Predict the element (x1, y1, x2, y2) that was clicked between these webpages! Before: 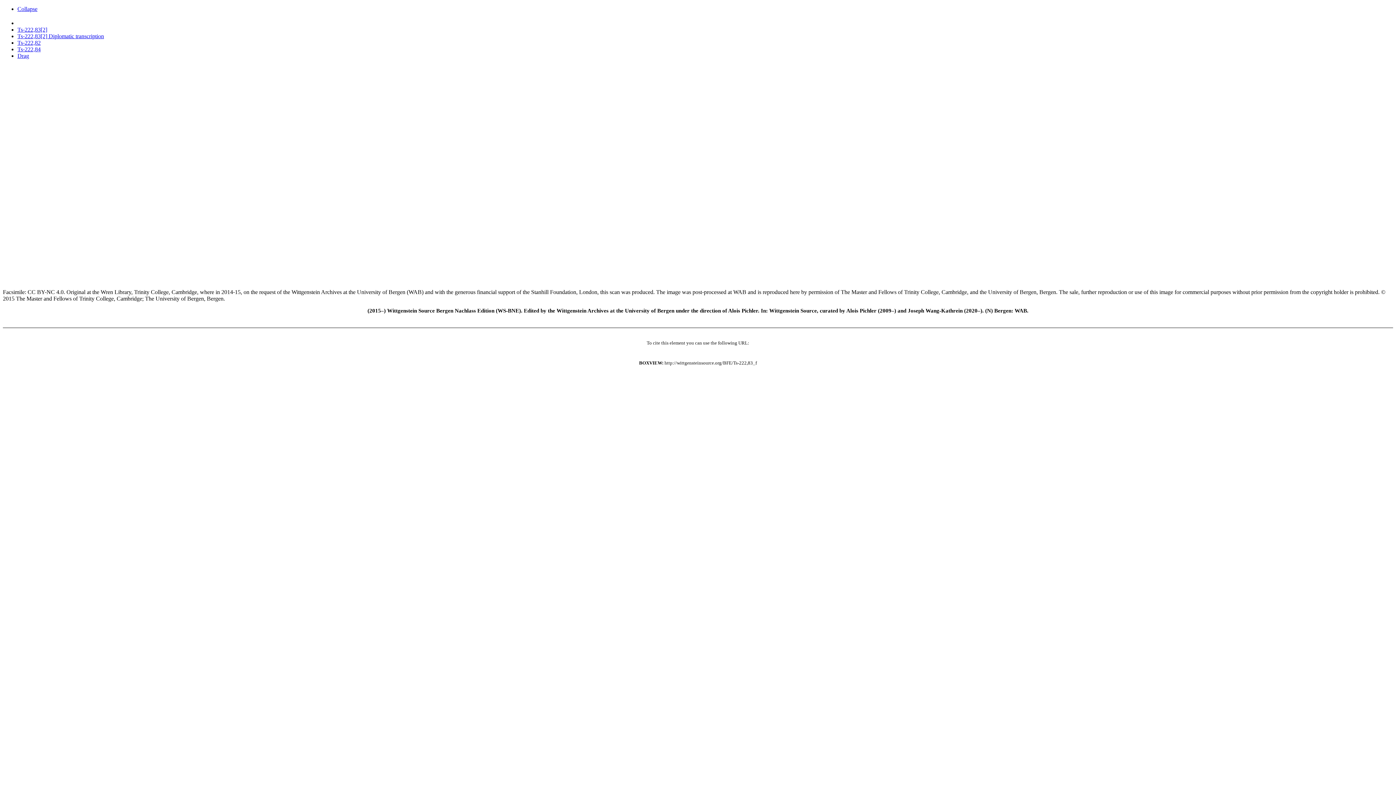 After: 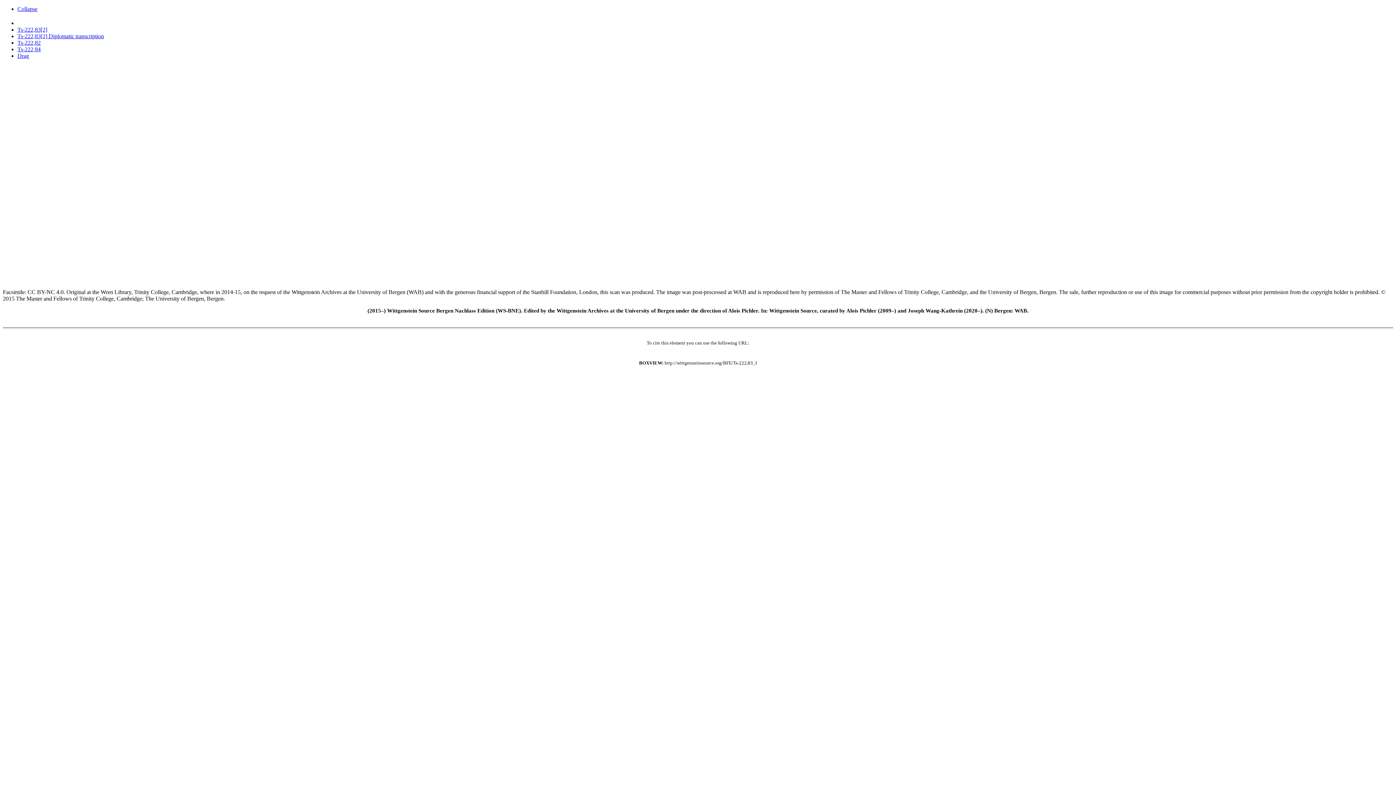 Action: label: Drag bbox: (17, 52, 29, 59)